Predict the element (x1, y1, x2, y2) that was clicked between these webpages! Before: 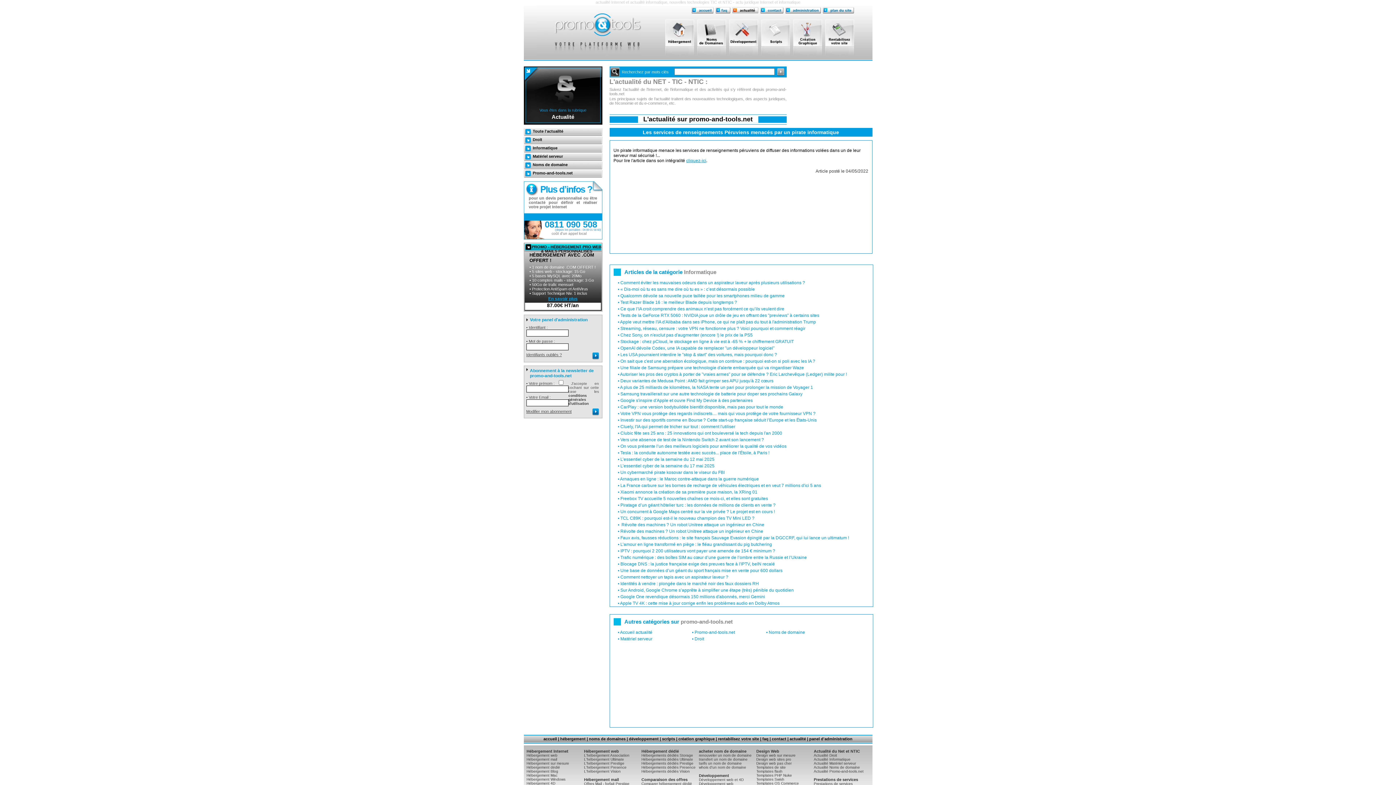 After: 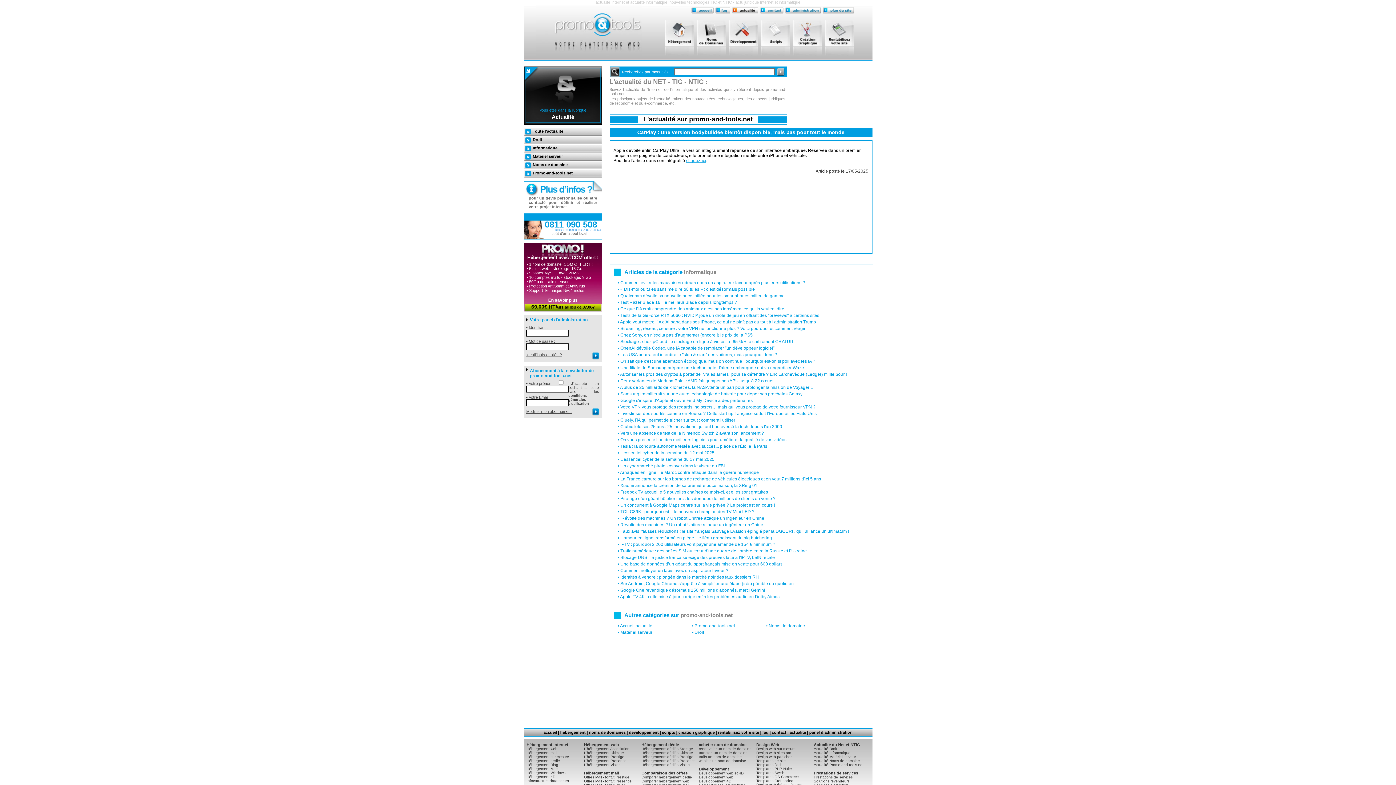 Action: bbox: (620, 404, 783, 409) label: CarPlay : une version bodybuildée bientôt disponible, mais pas pour tout le monde